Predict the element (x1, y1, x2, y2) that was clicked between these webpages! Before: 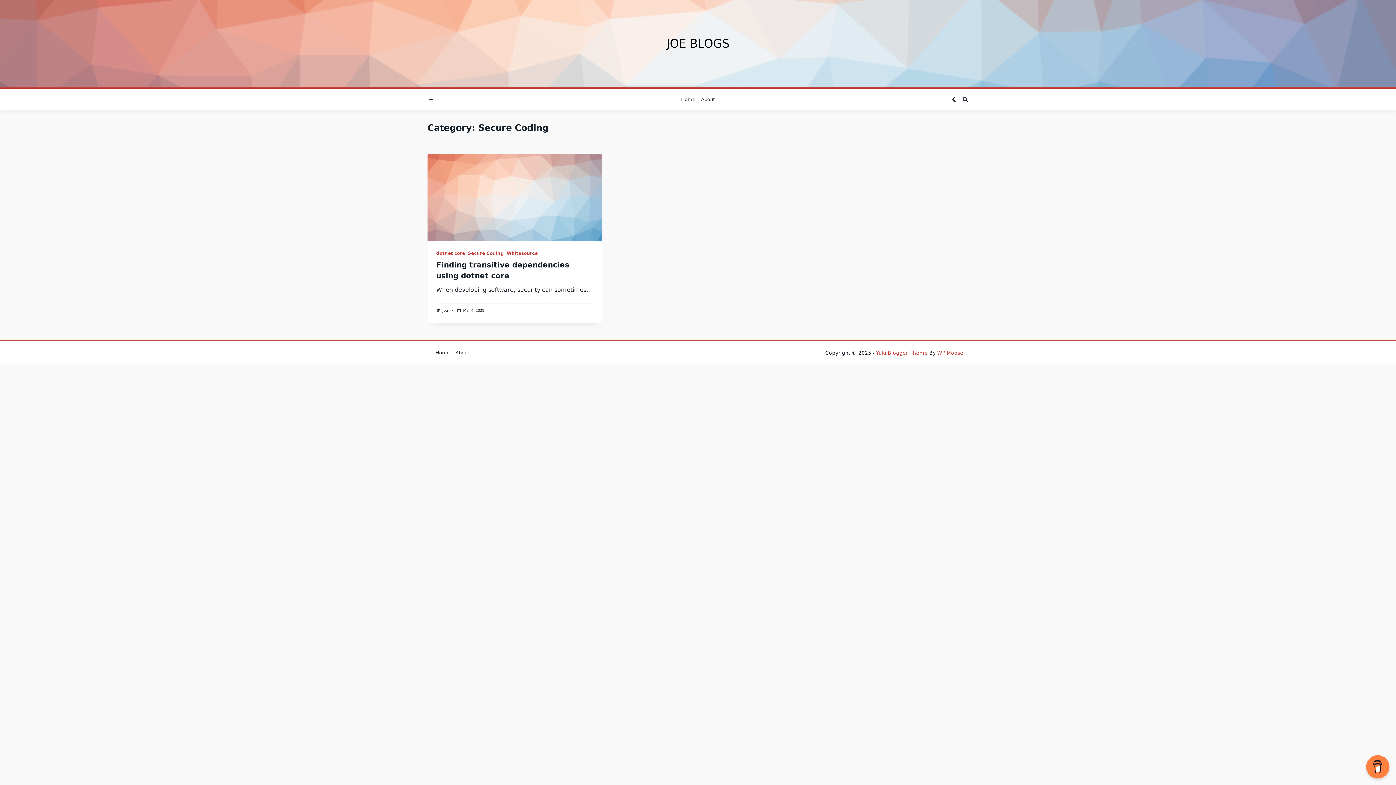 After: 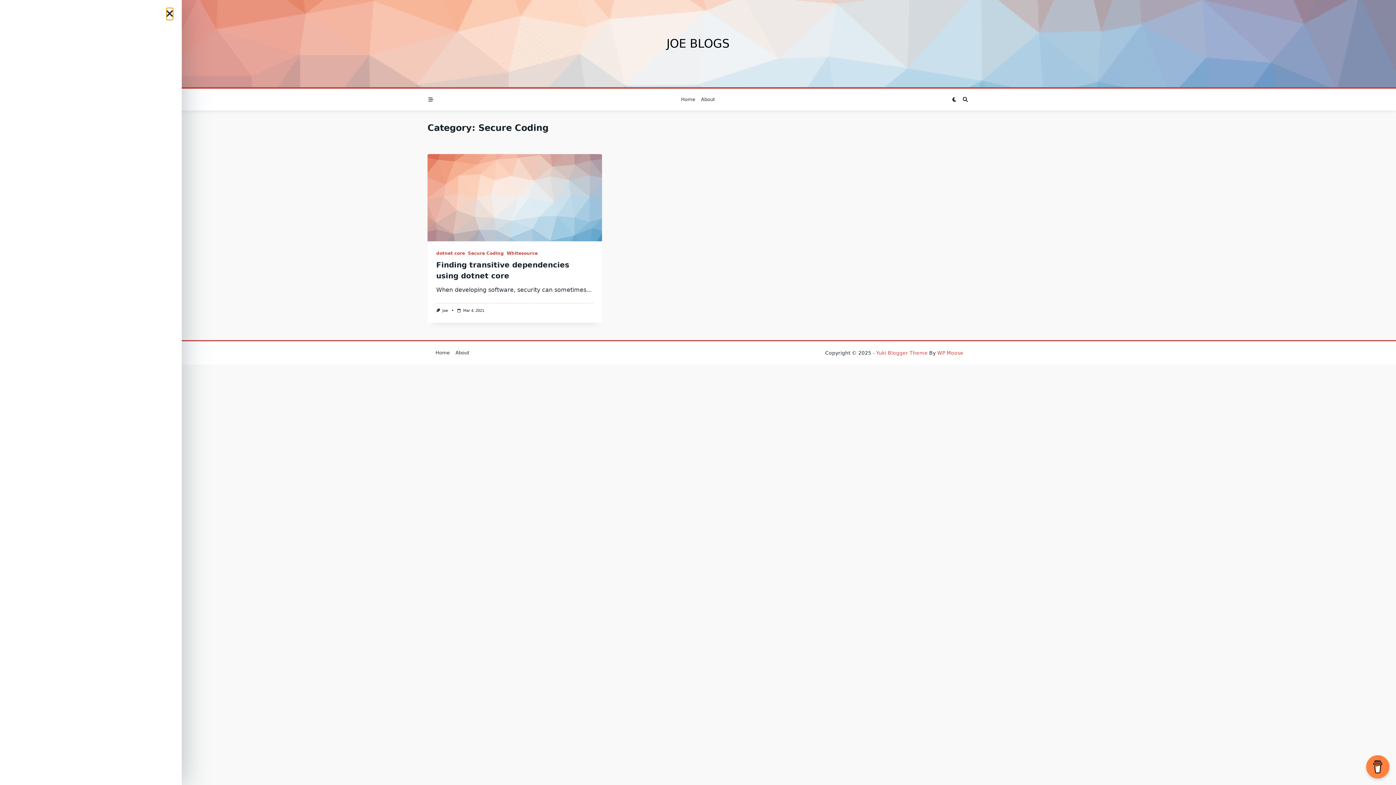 Action: bbox: (427, 96, 434, 102)